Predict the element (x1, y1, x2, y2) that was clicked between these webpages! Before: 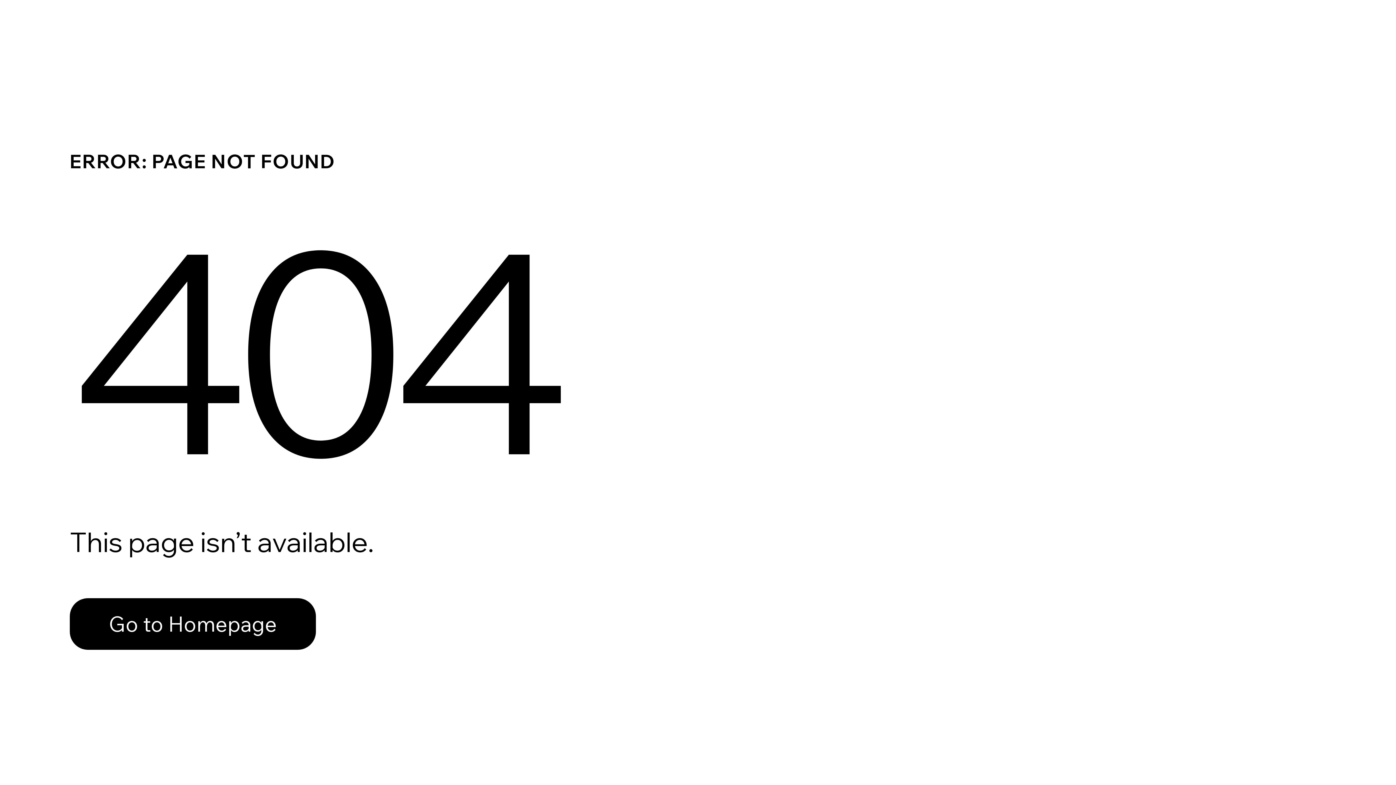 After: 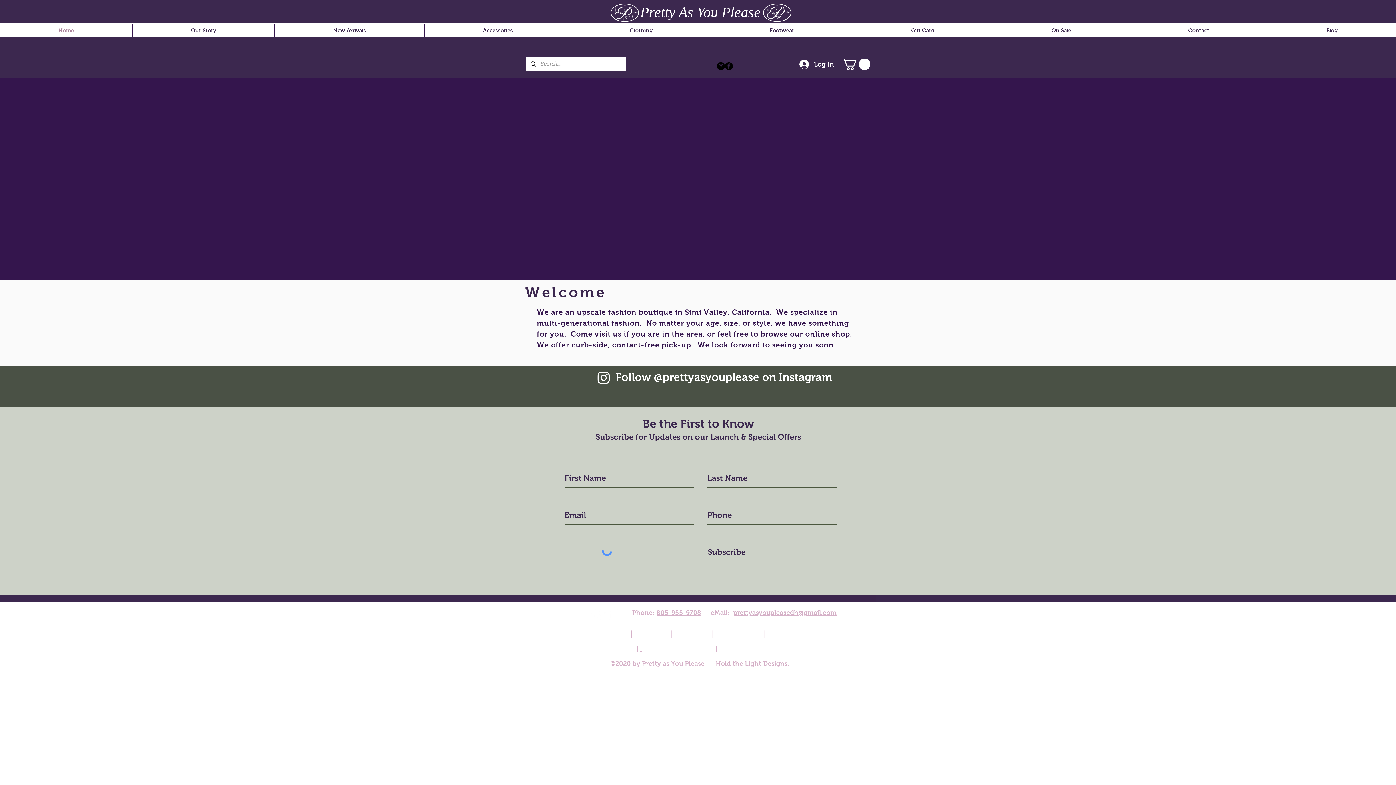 Action: label: Go to Homepage bbox: (69, 582, 768, 659)